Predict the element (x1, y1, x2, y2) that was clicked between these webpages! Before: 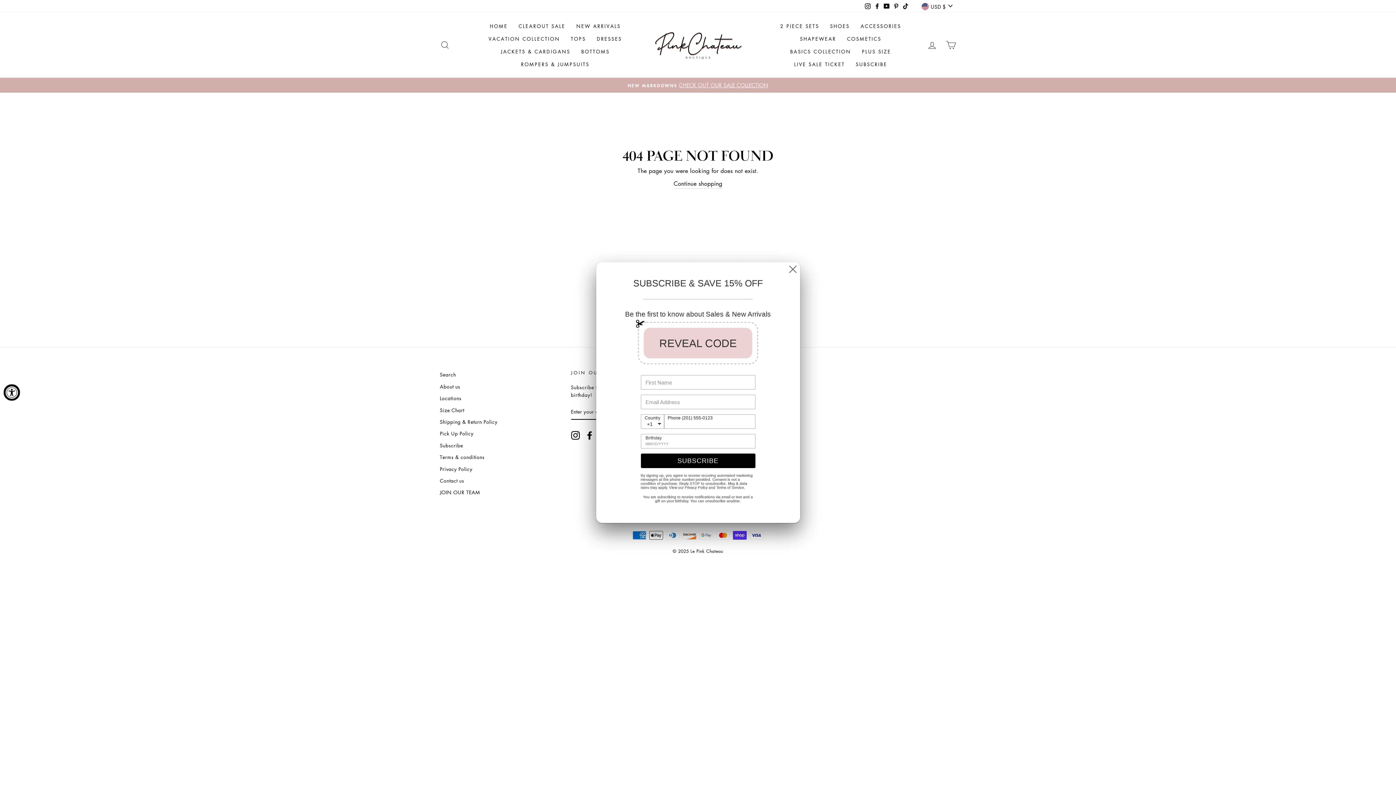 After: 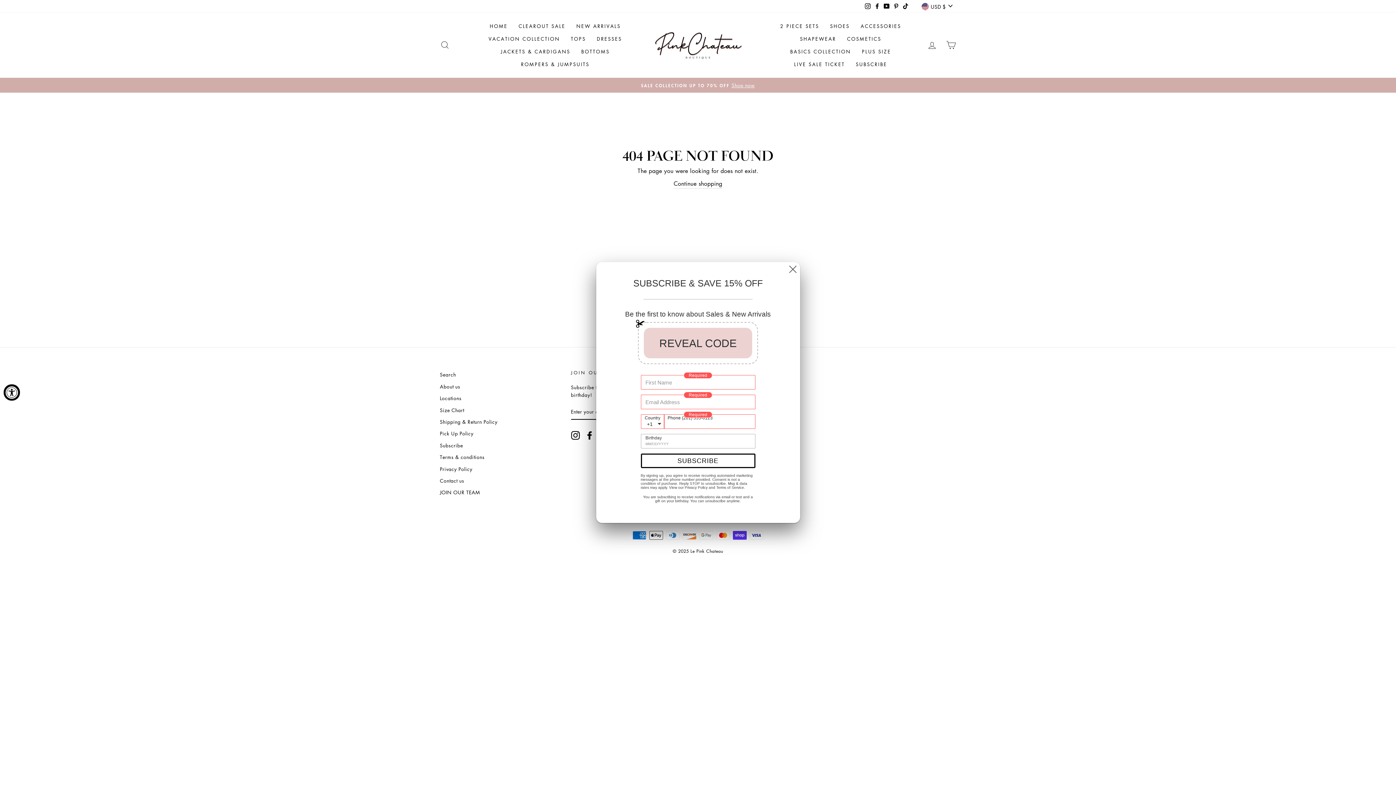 Action: label: SUBSCRIBE bbox: (640, 453, 755, 468)